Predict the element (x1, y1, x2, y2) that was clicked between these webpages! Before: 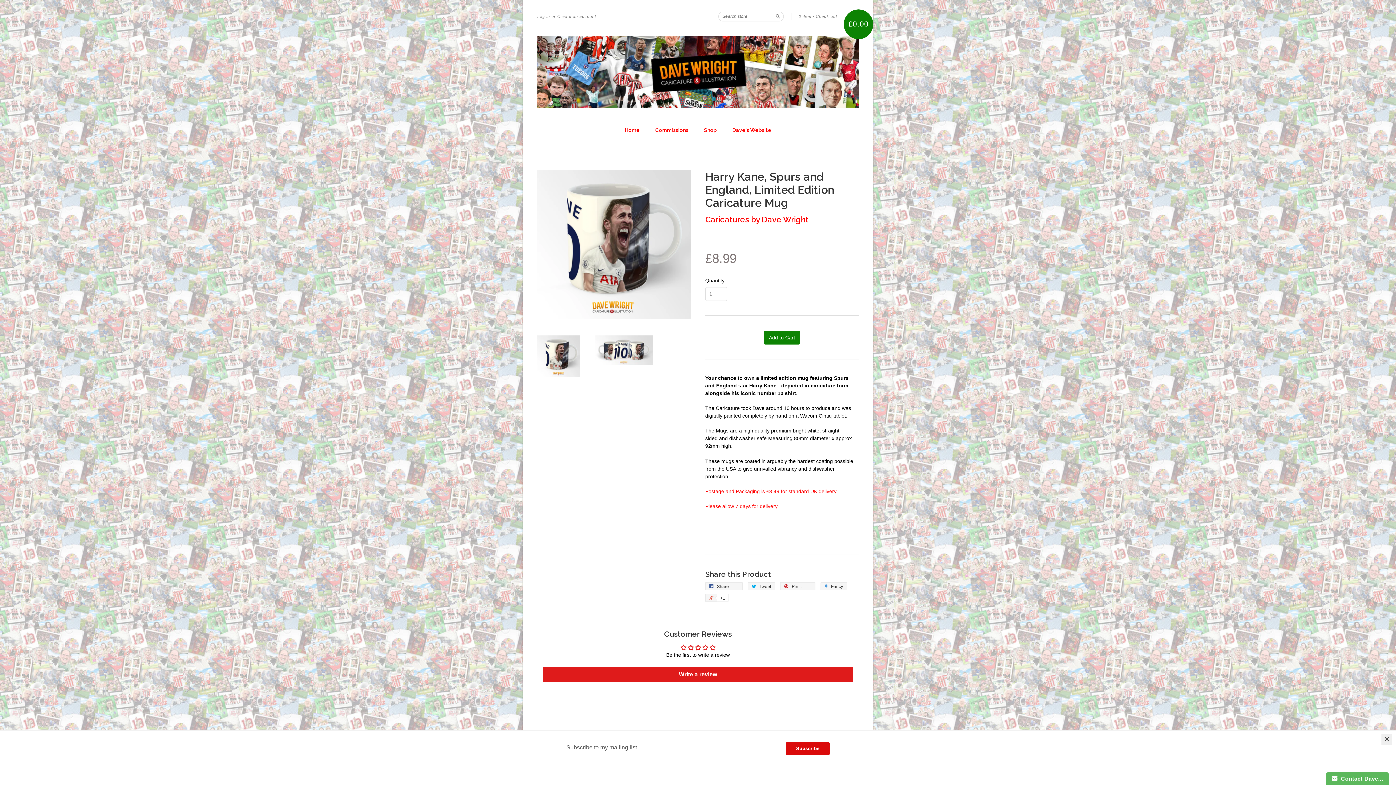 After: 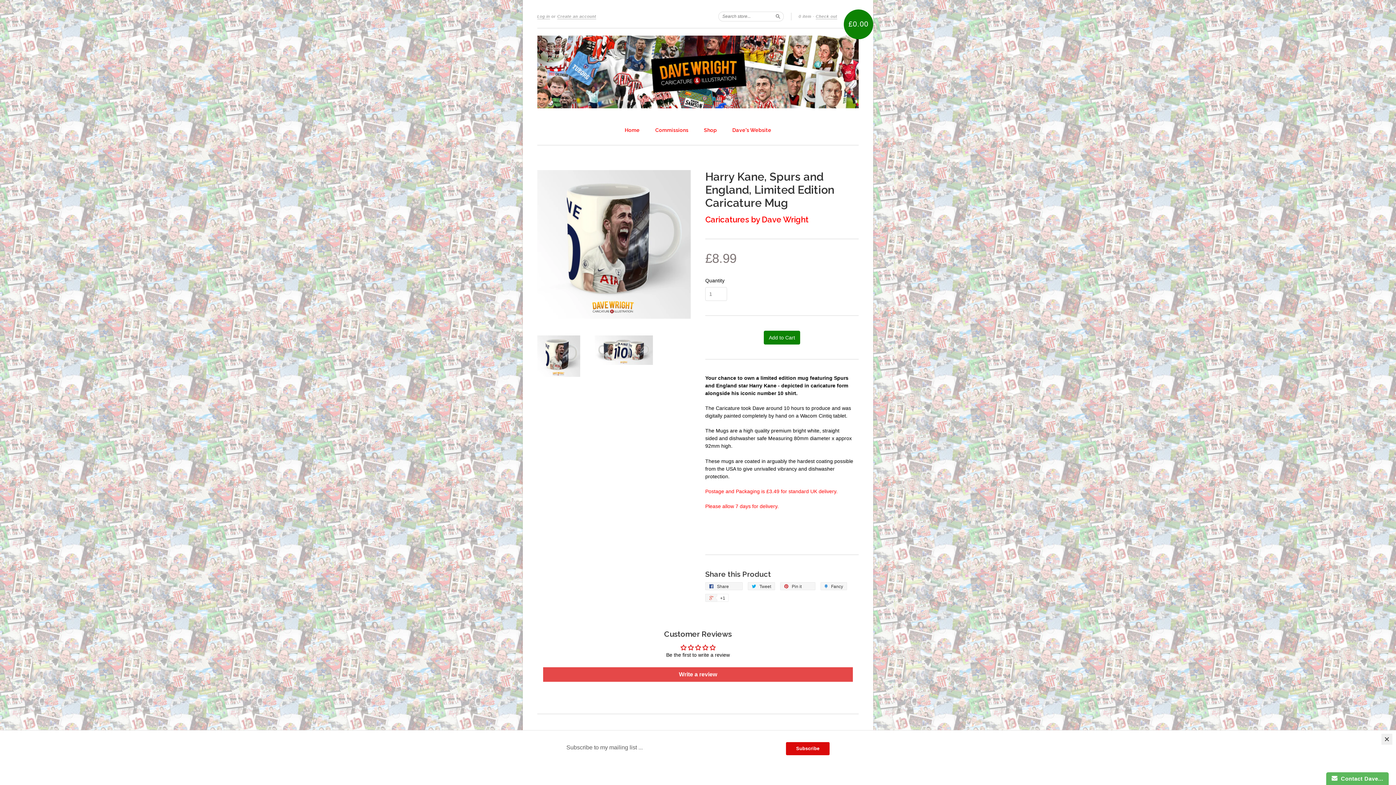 Action: label: Write a review bbox: (543, 667, 853, 682)